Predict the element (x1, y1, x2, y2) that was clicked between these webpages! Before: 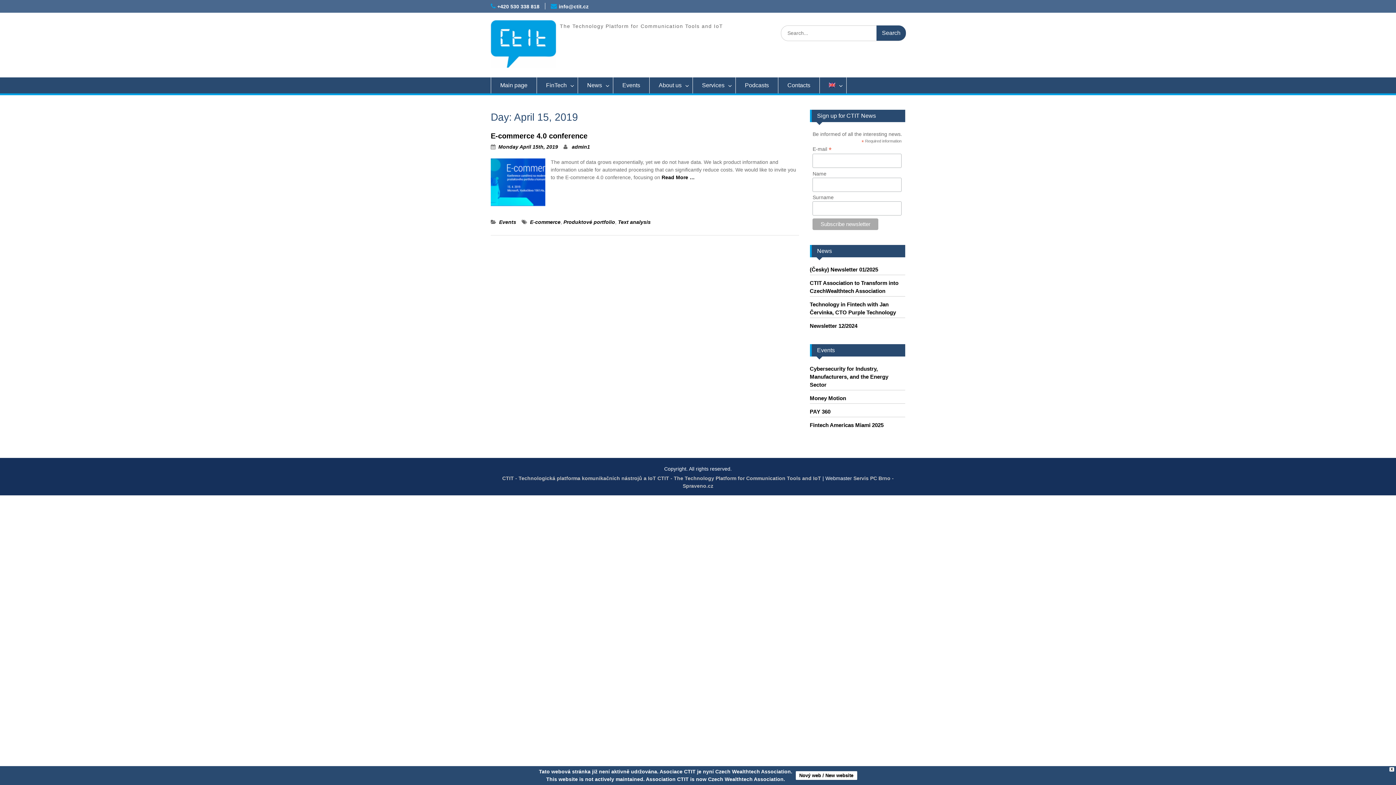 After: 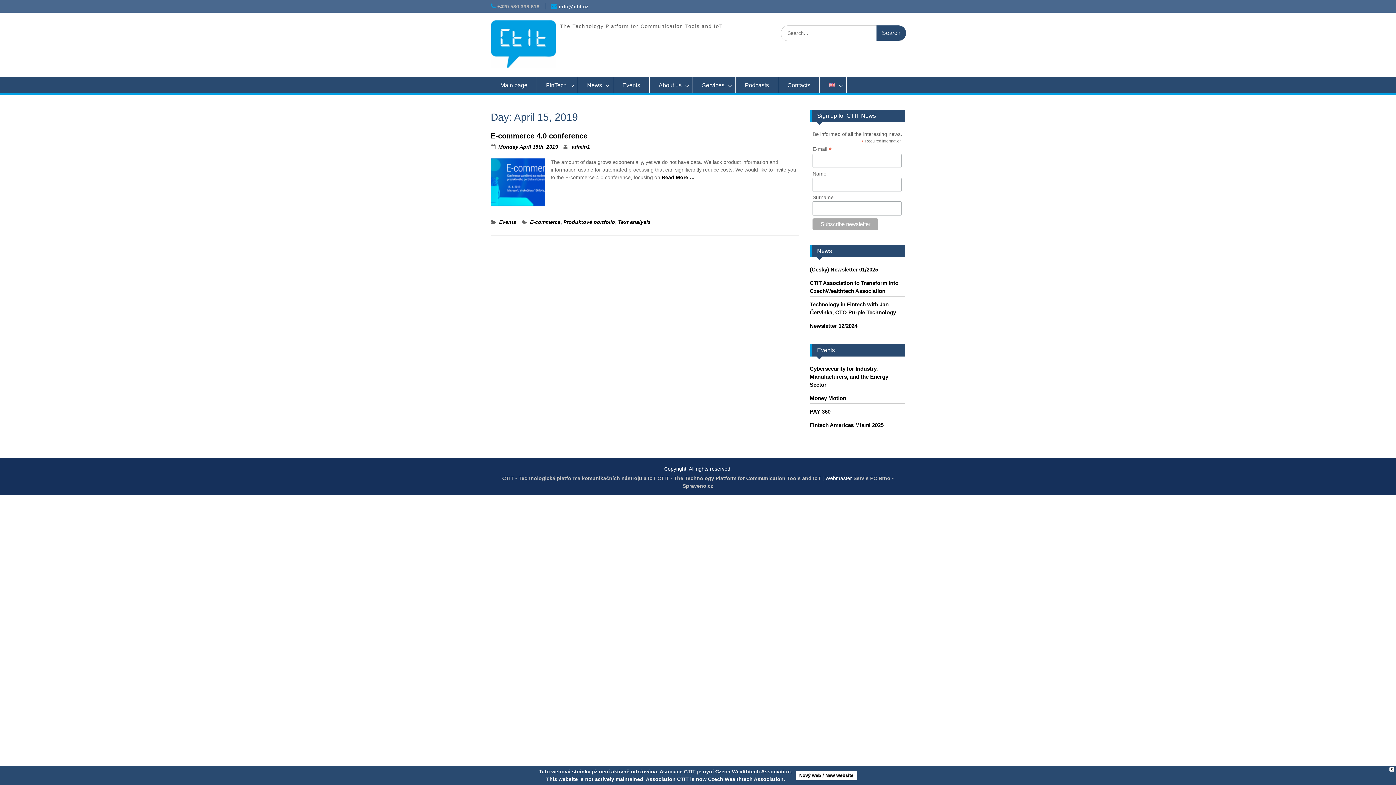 Action: label: +420 530 338 818 bbox: (497, 3, 539, 9)